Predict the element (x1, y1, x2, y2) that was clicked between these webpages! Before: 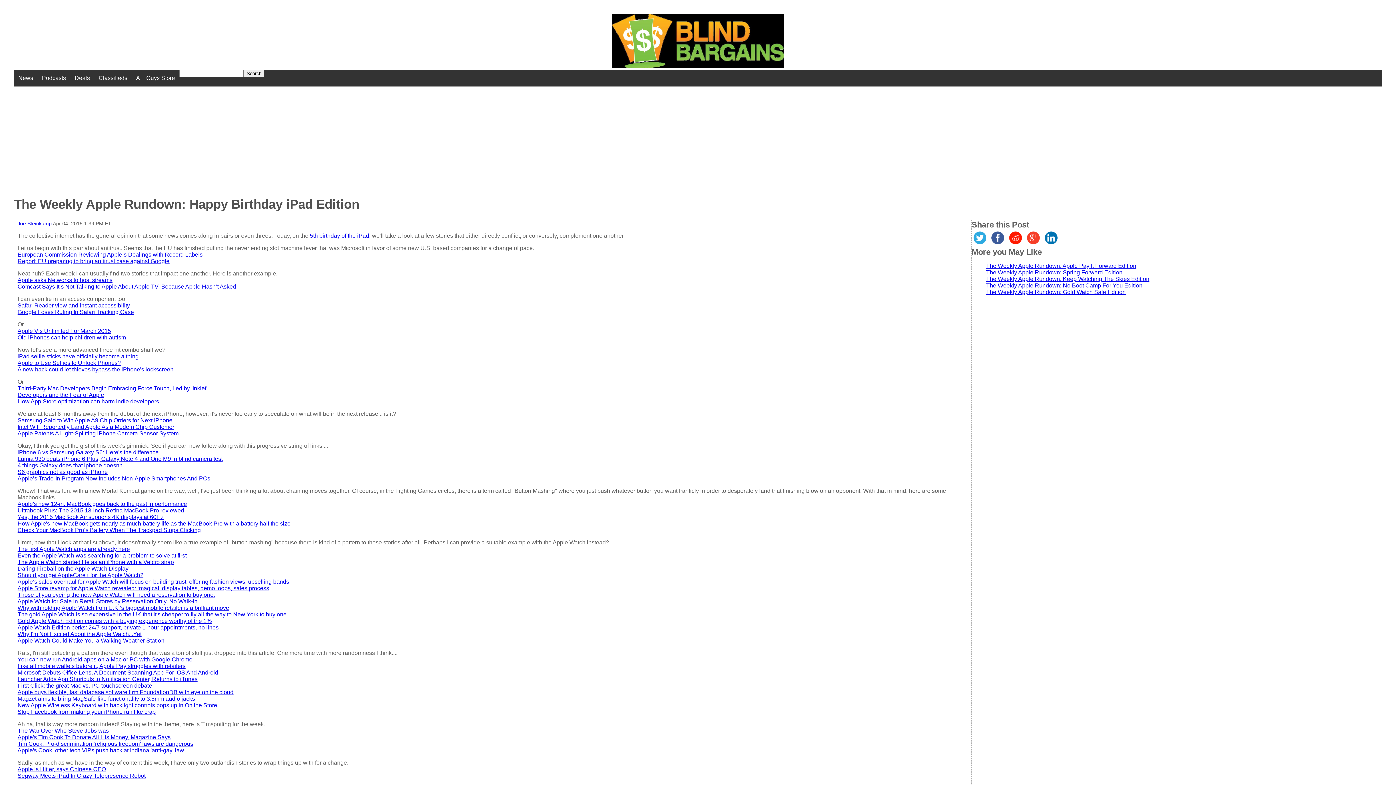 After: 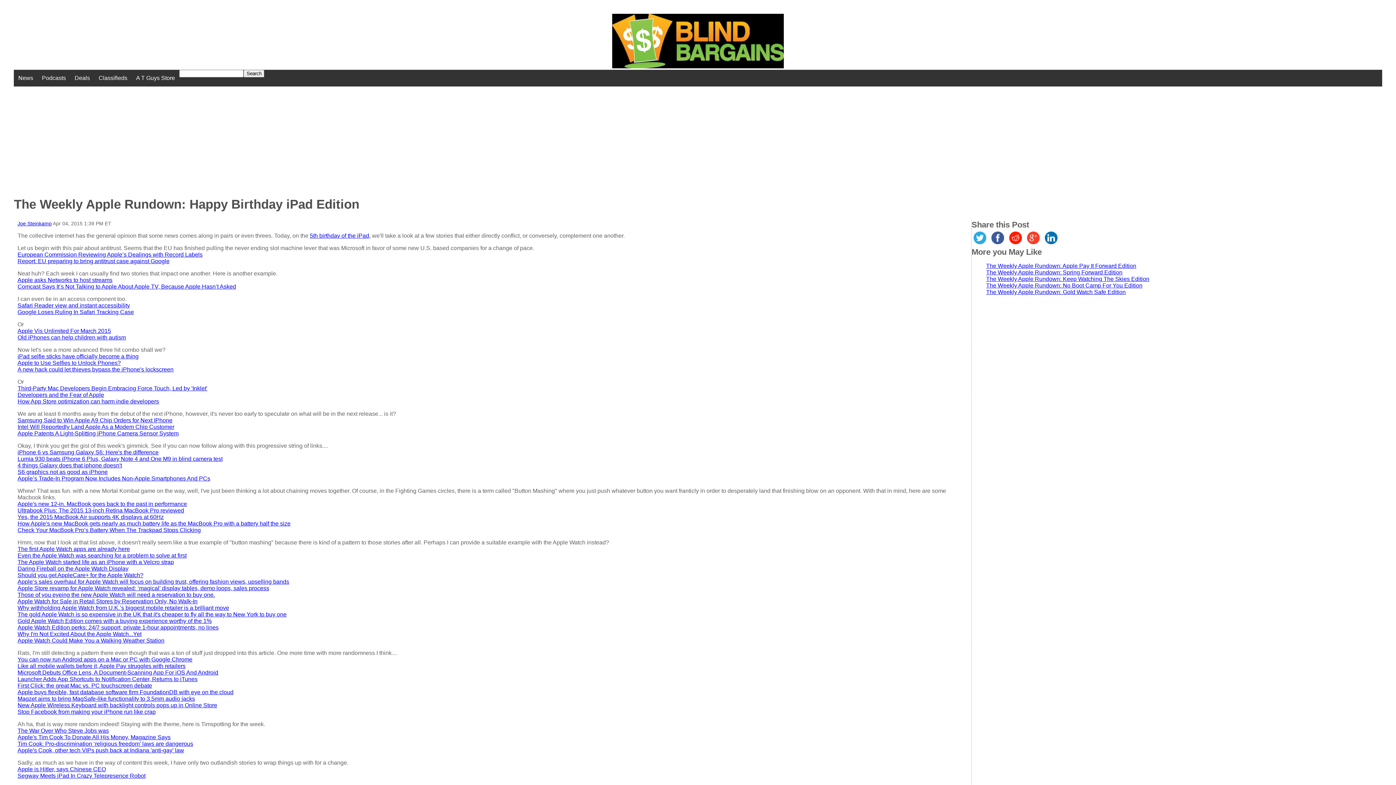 Action: bbox: (17, 618, 211, 624) label: Gold Apple Watch Edition comes with a buying experience worthy of the 1%